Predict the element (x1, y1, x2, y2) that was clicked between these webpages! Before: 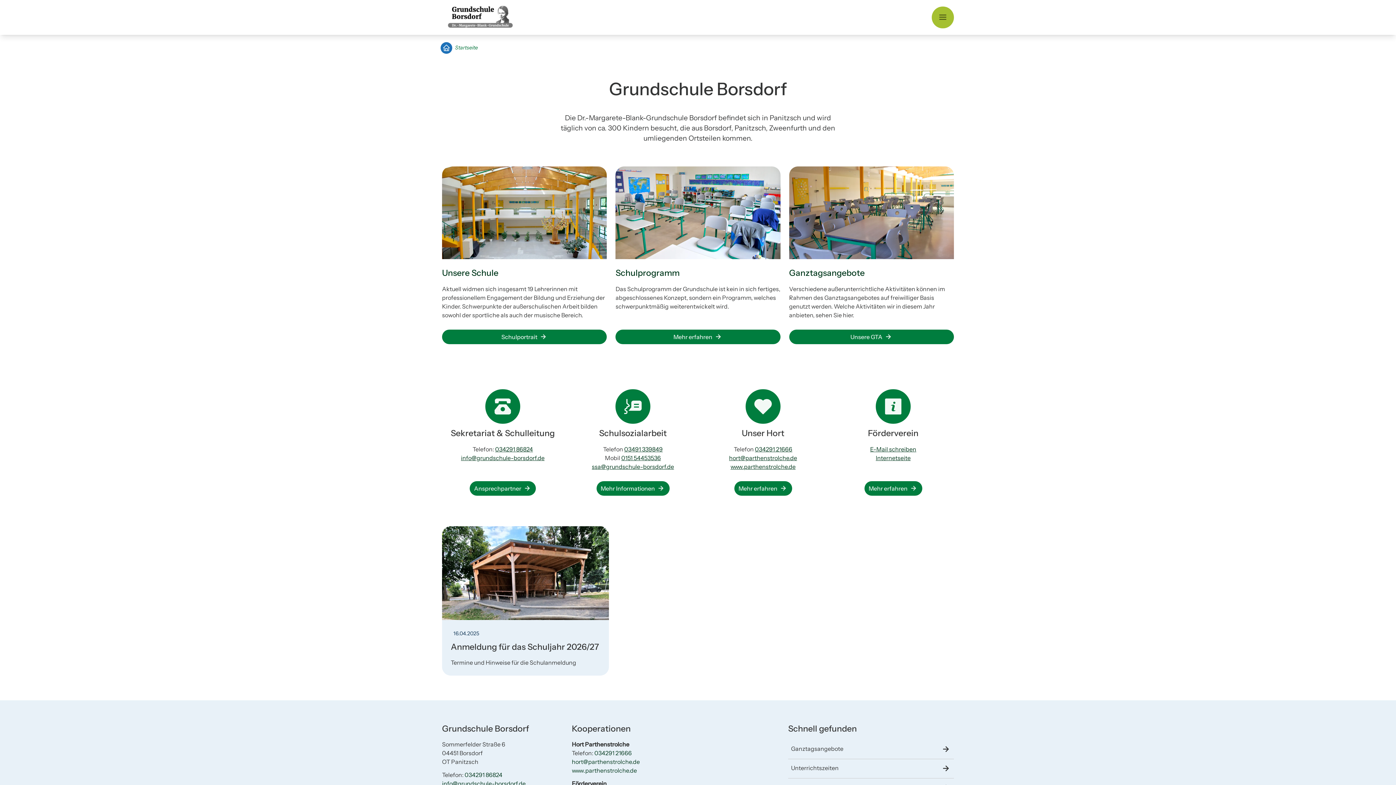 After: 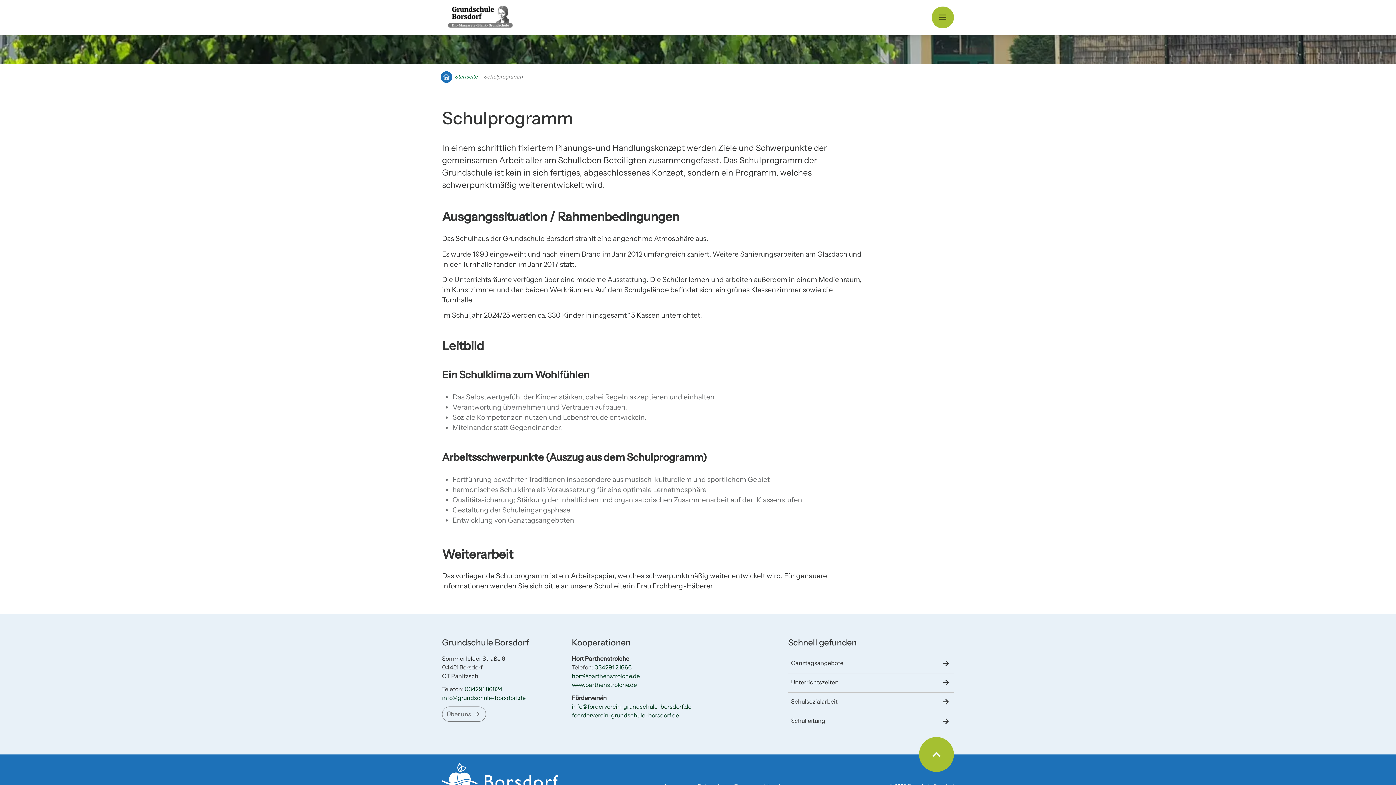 Action: bbox: (615, 166, 780, 259)